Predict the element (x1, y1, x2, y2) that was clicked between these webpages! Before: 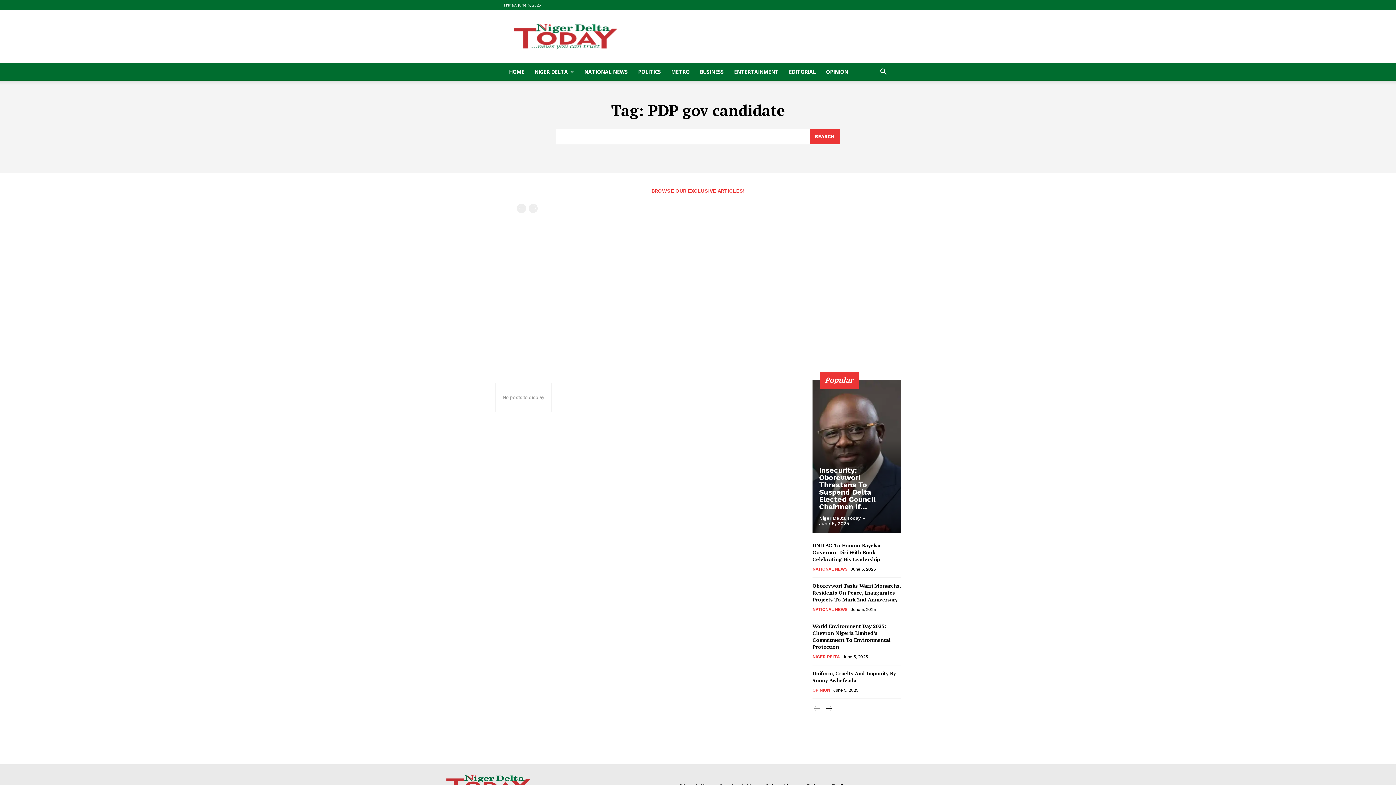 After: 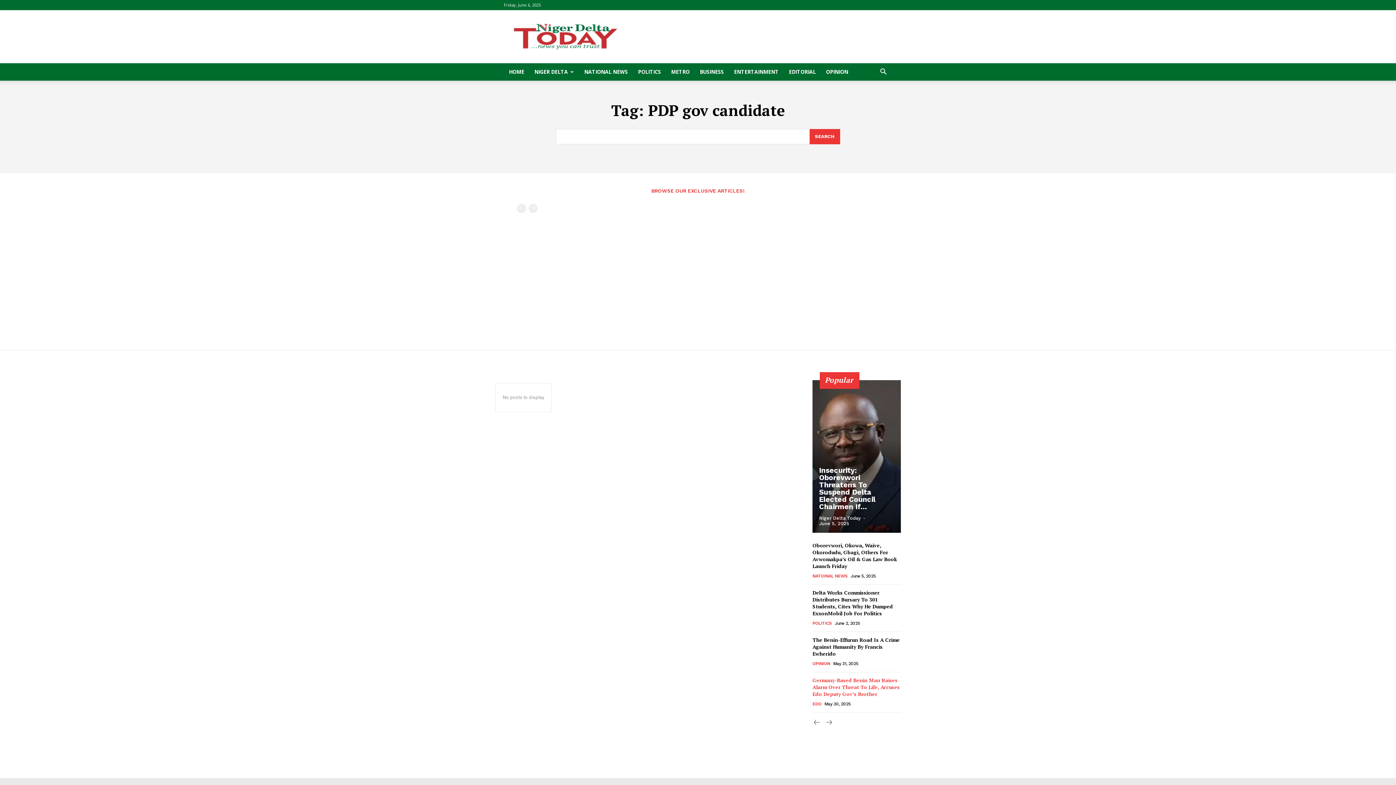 Action: bbox: (824, 704, 833, 713) label: next-page